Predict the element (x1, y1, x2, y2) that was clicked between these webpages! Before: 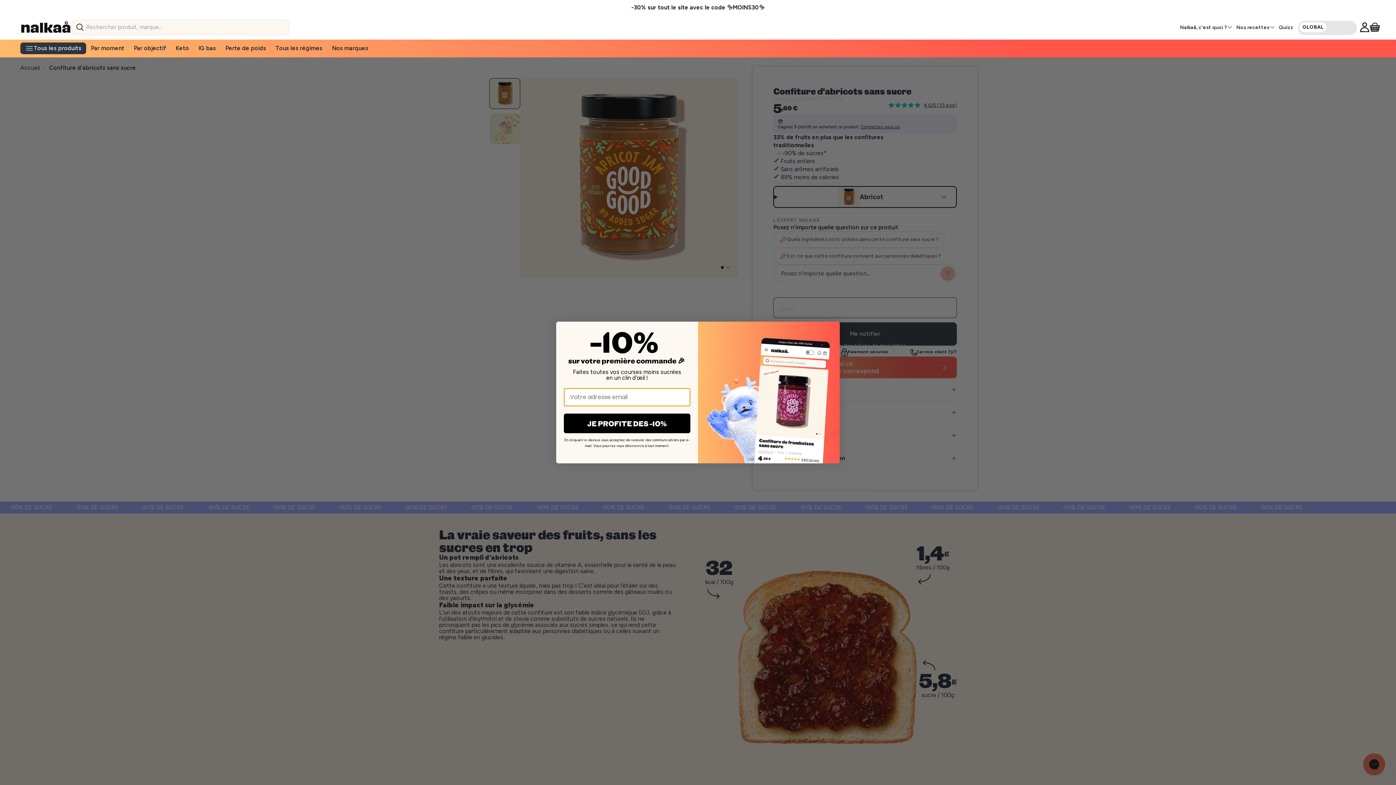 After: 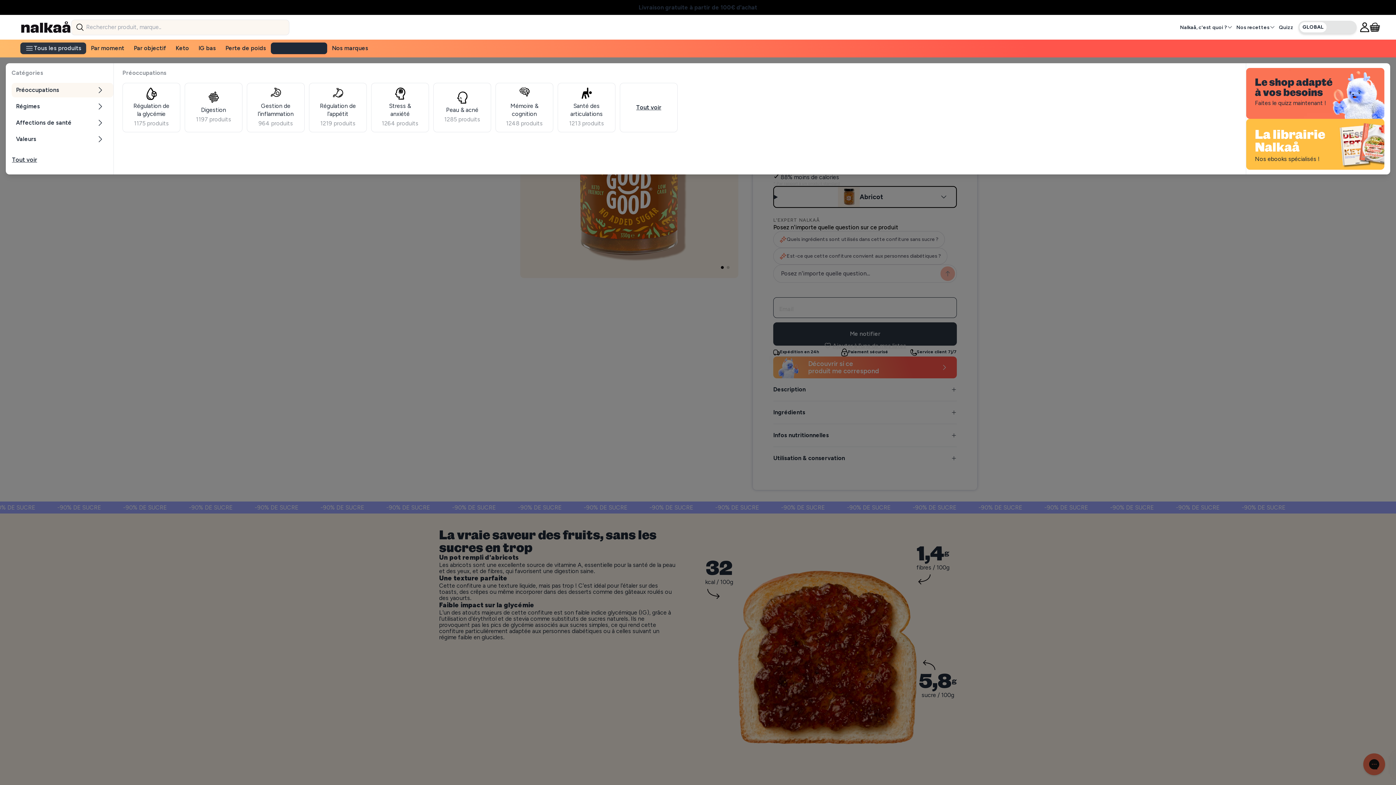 Action: label: Tous les régimes bbox: (270, 42, 327, 54)